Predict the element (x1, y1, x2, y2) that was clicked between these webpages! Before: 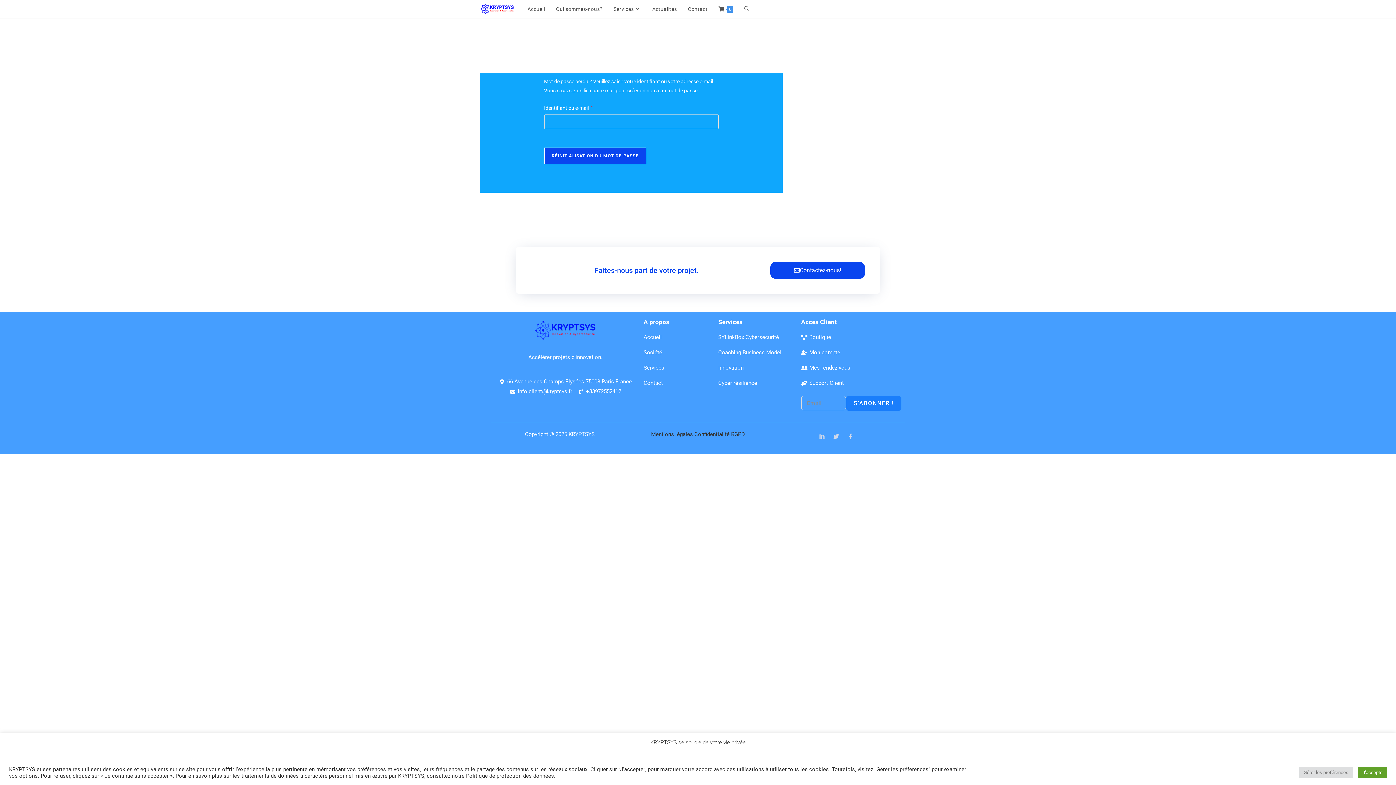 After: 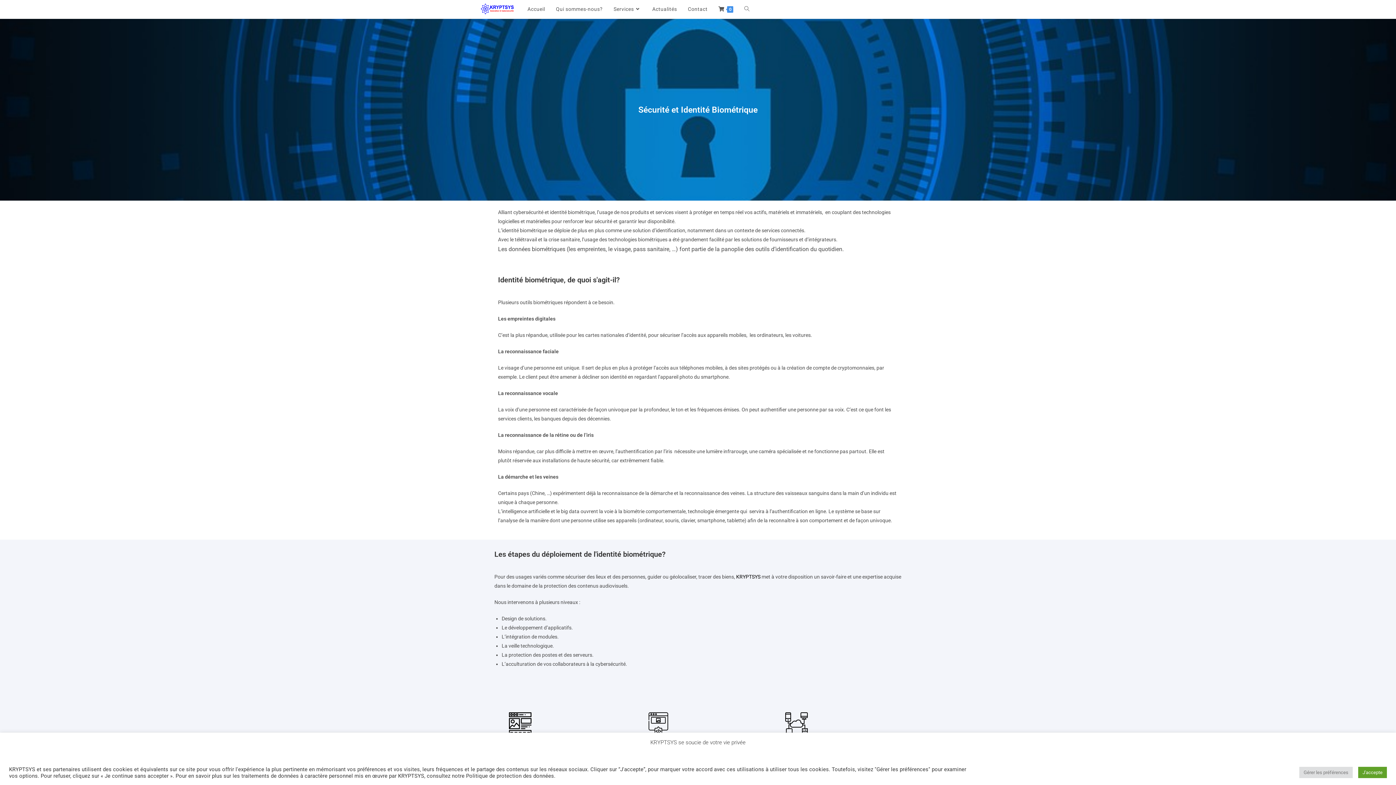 Action: label: Cyber résilience bbox: (718, 378, 794, 388)